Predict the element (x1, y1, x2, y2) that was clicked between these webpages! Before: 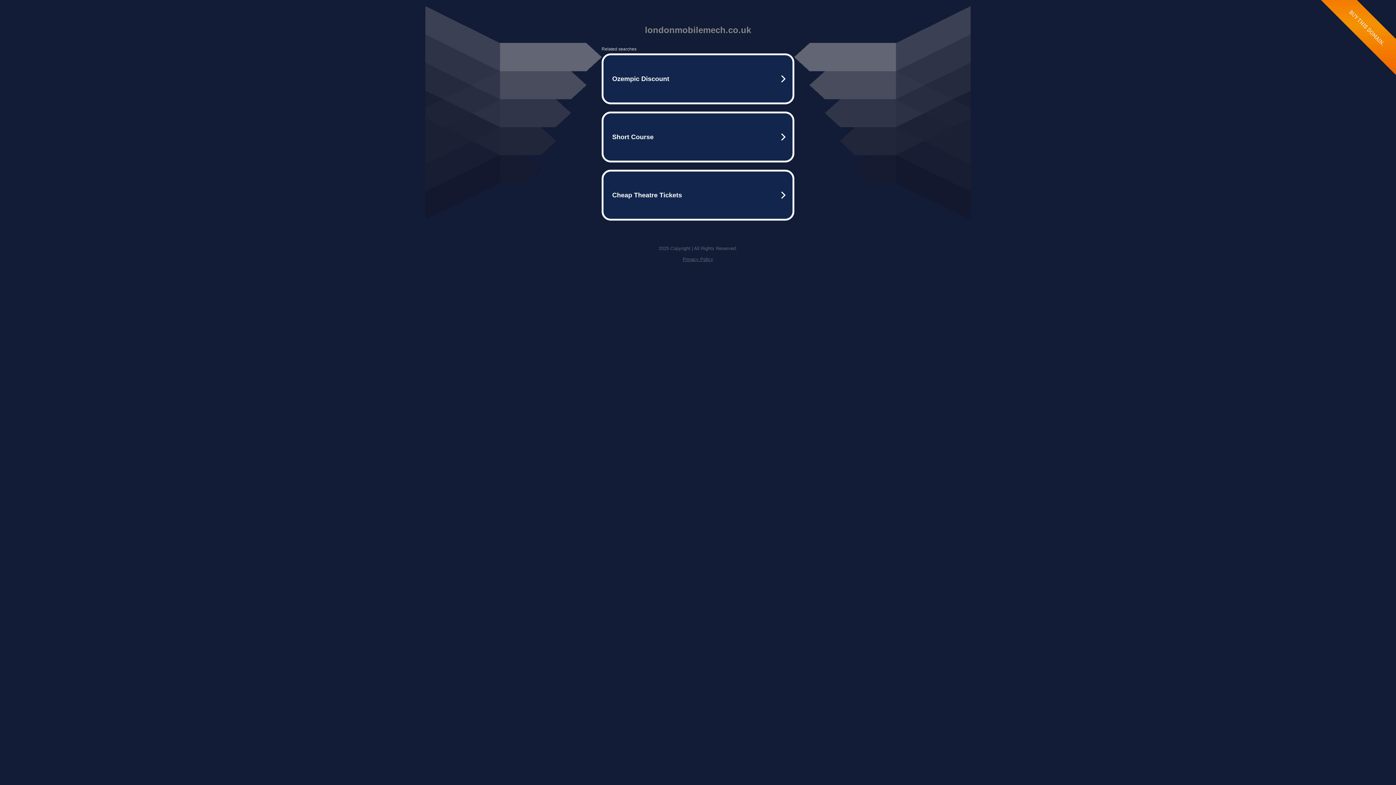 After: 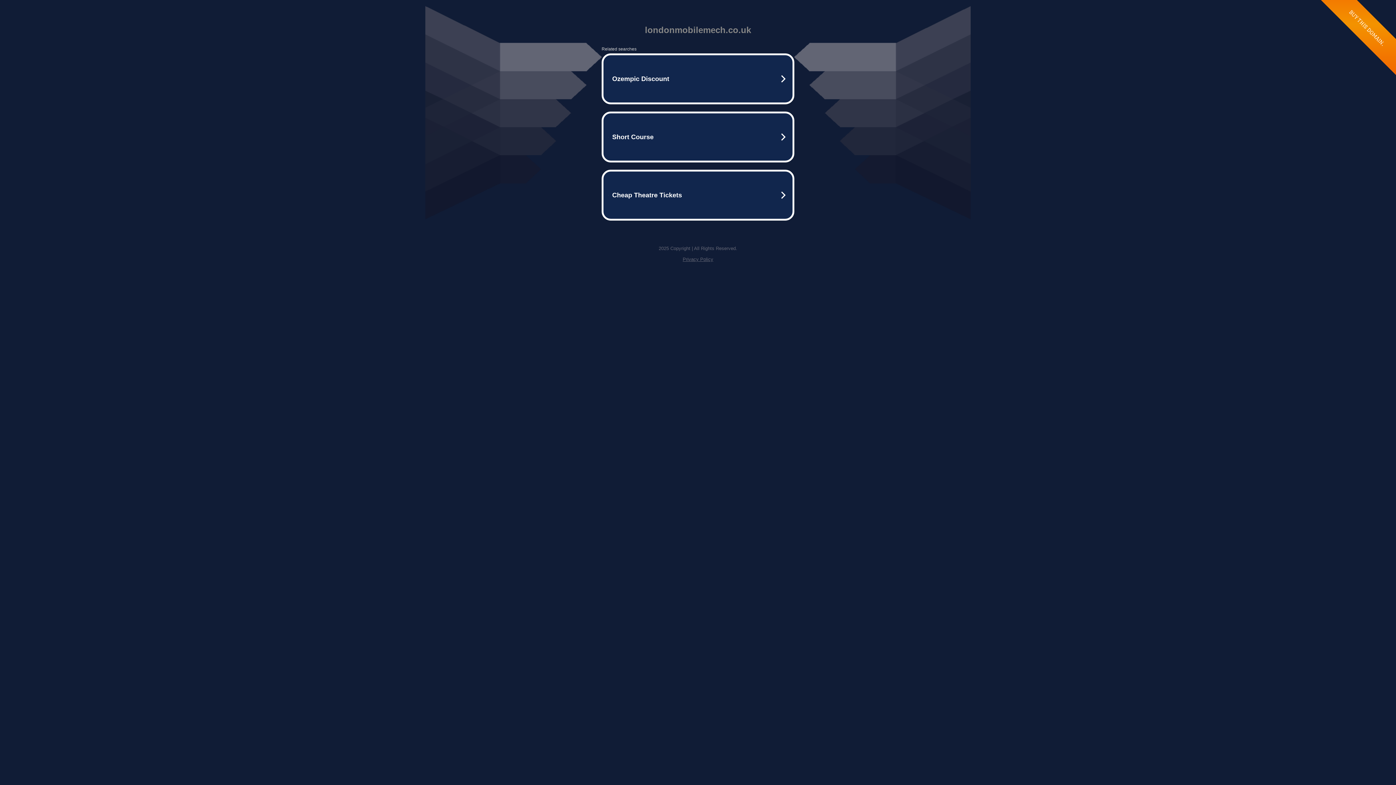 Action: bbox: (682, 256, 713, 262) label: Privacy Policy